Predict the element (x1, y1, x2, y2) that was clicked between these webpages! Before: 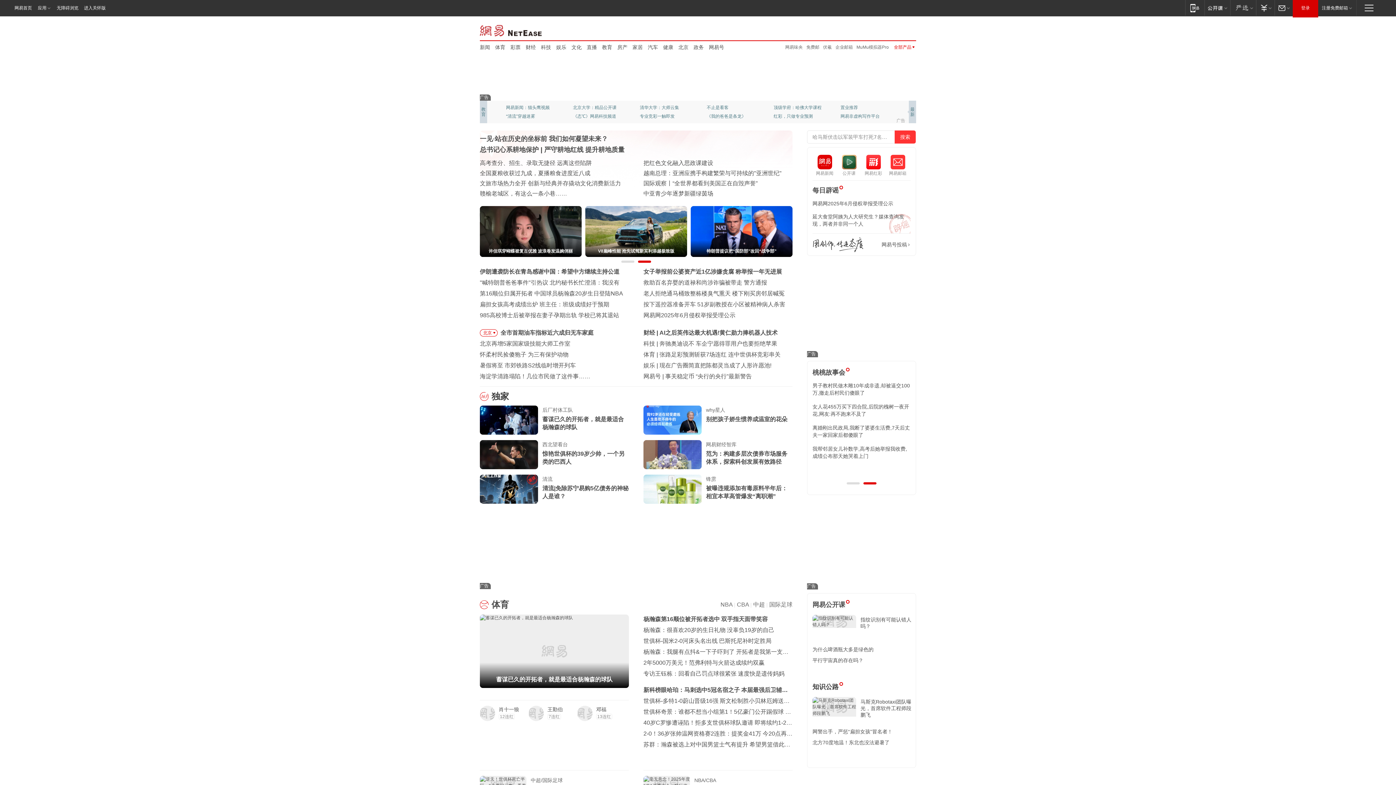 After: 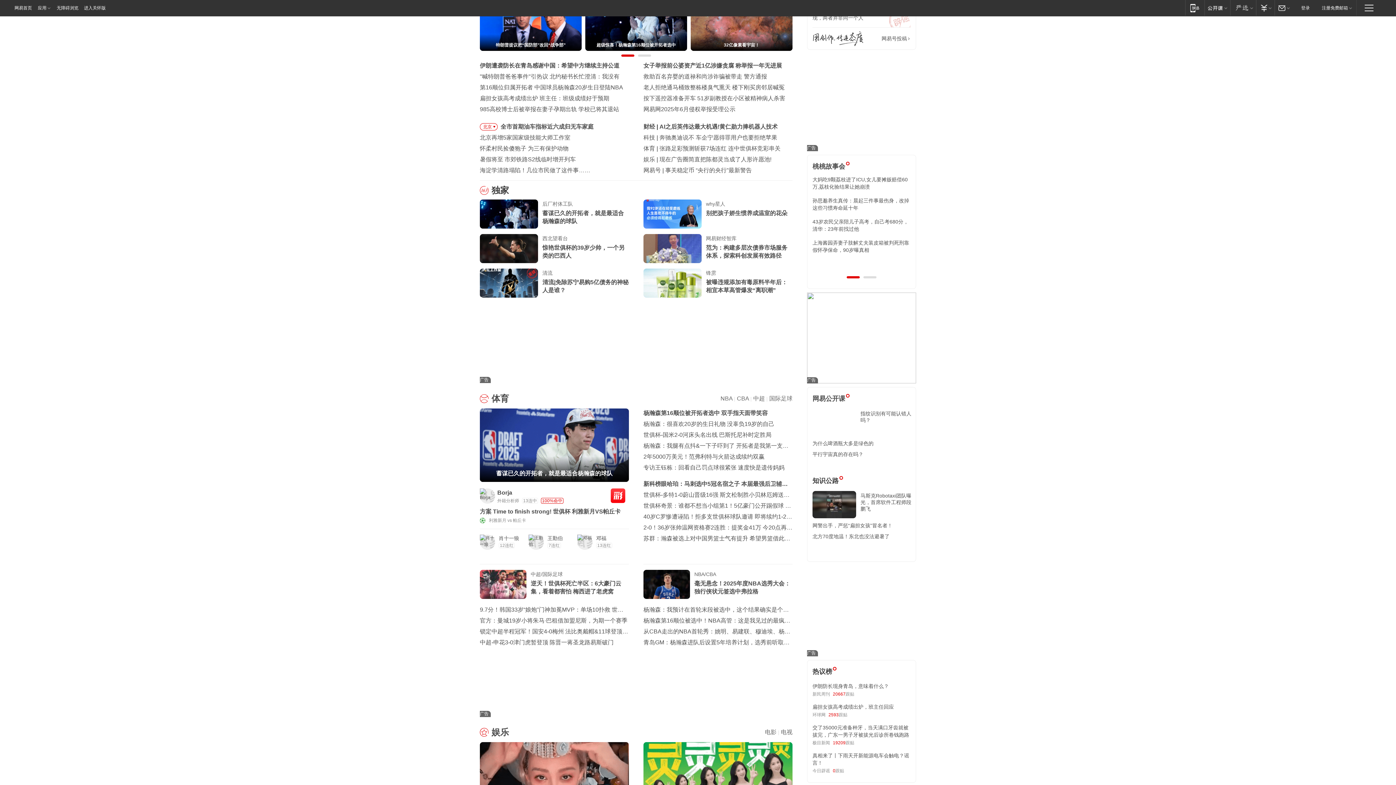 Action: bbox: (690, 206, 792, 257) label: 32亿像素看宇宙！